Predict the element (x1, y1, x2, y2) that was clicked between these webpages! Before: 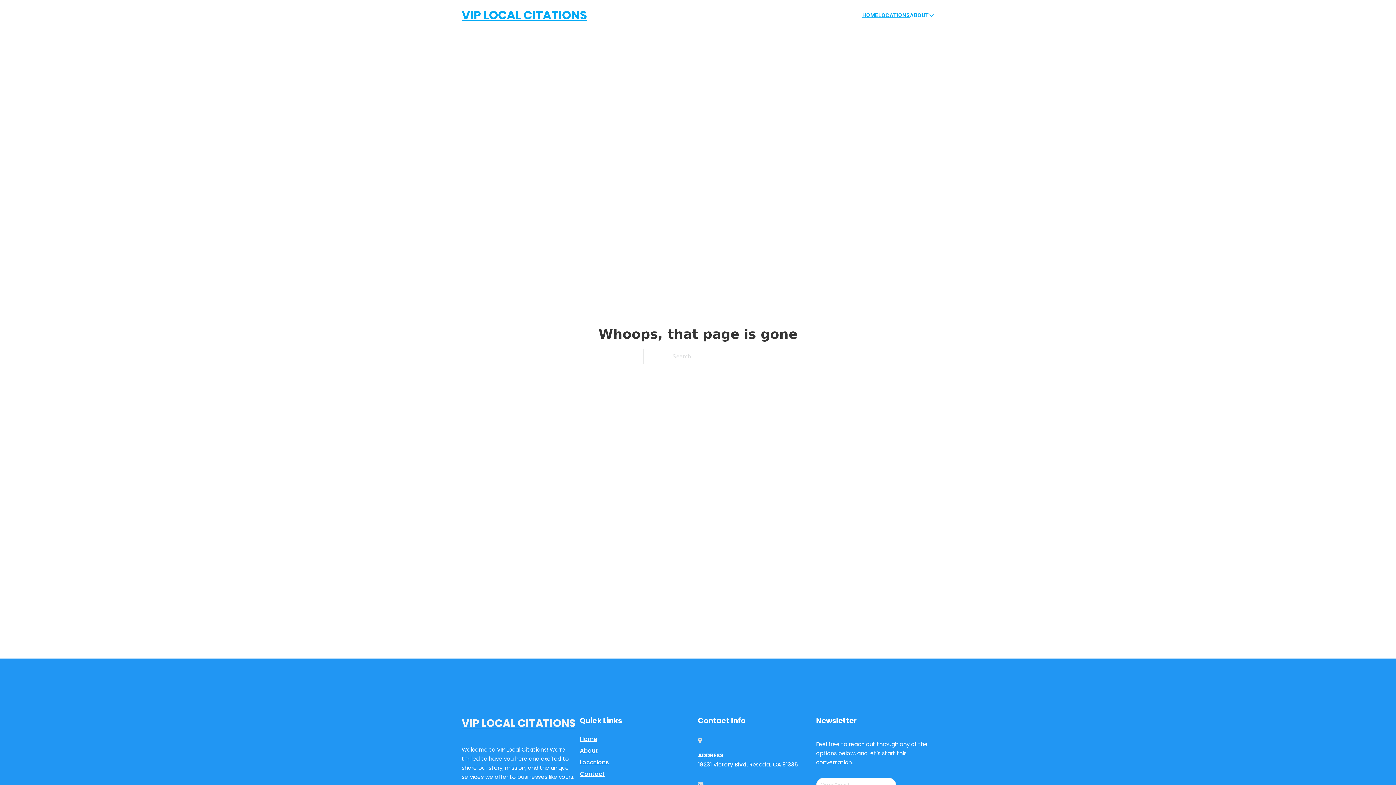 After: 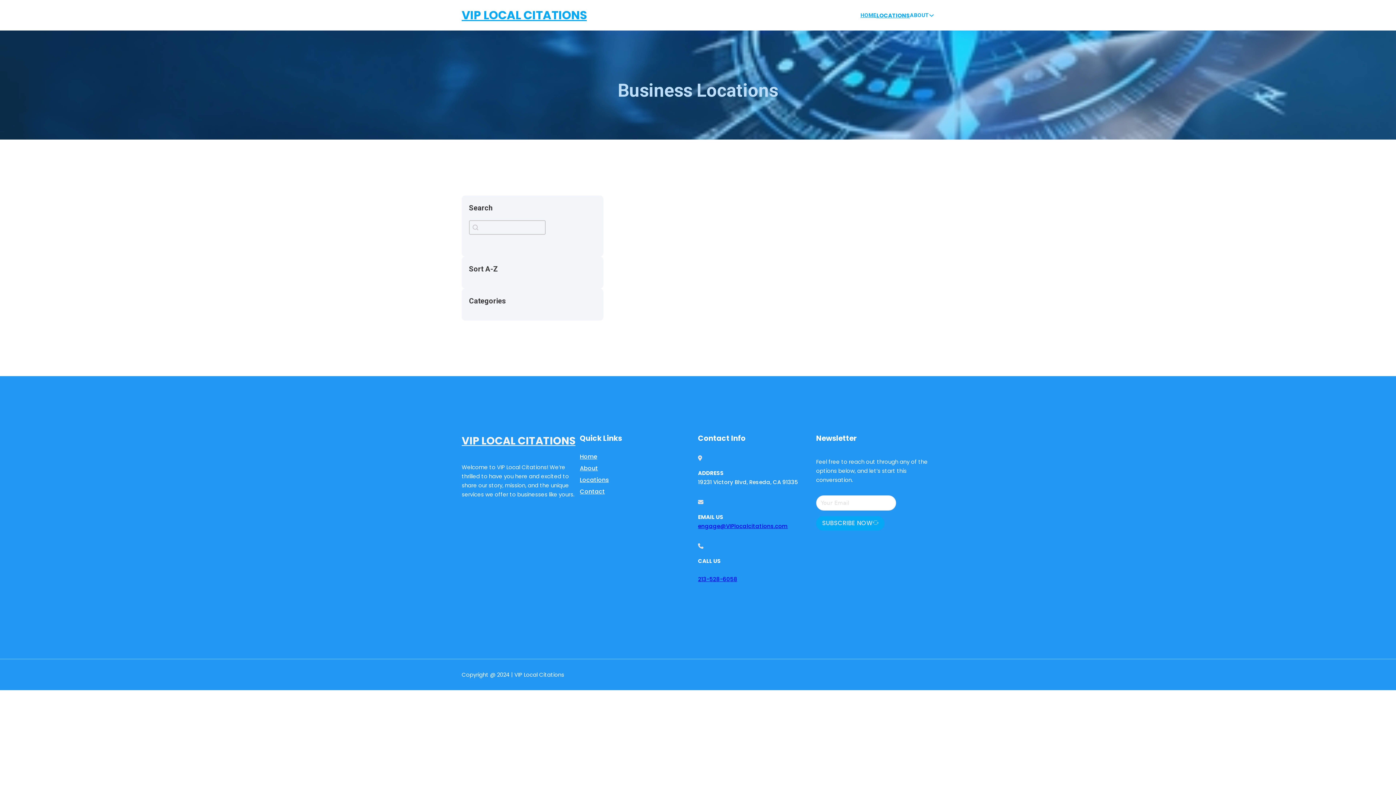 Action: bbox: (878, 10, 910, 19) label: LOCATIONS